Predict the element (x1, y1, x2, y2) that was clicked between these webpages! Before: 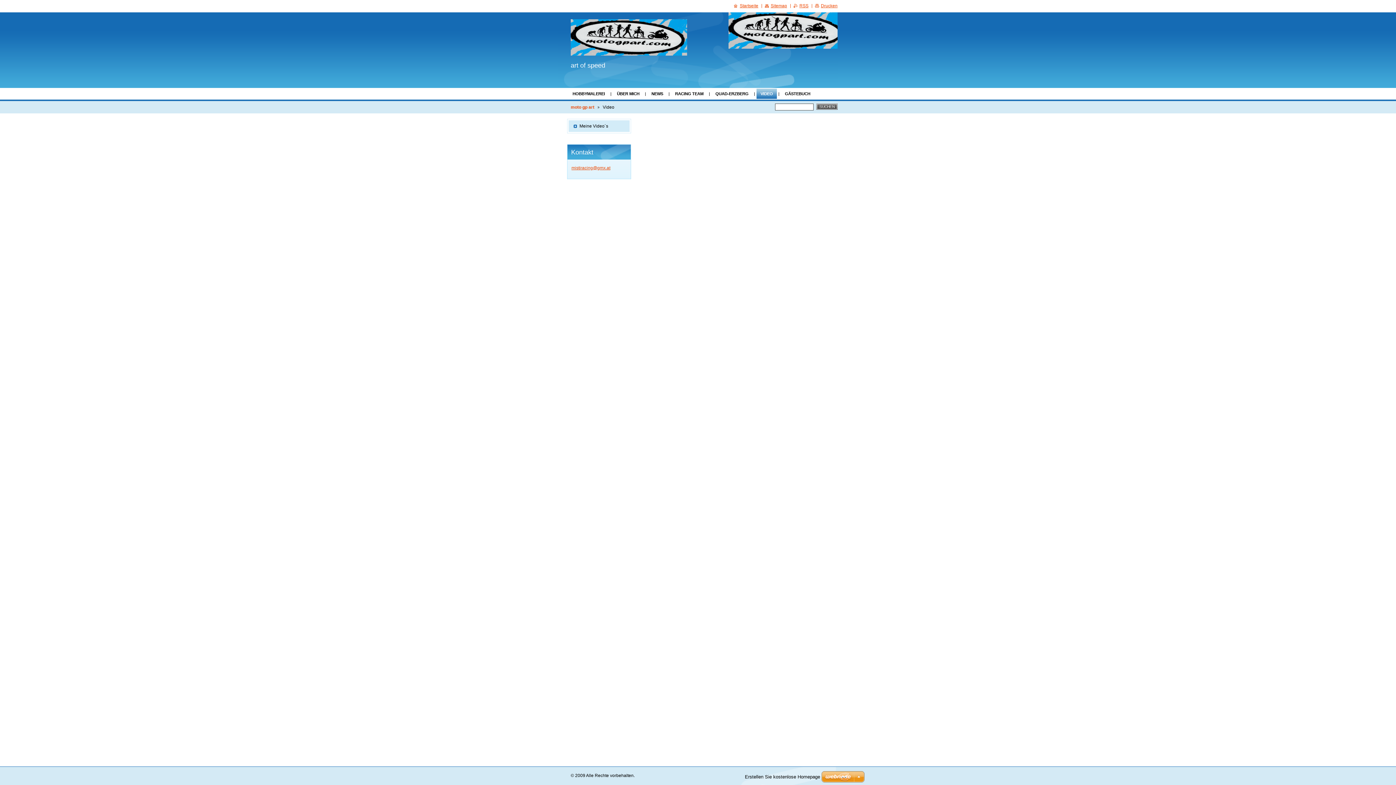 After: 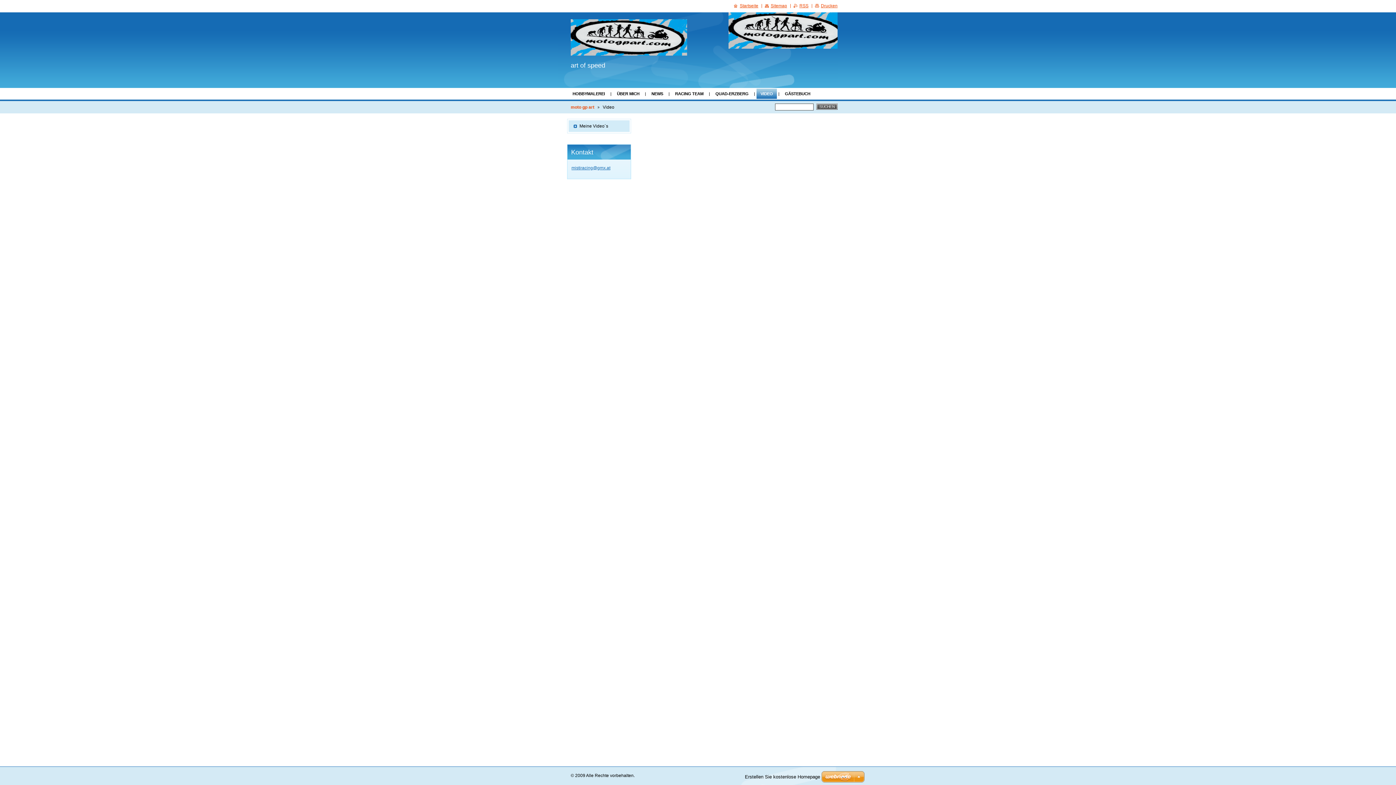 Action: bbox: (571, 165, 610, 170) label: mistiracing@gmx.at